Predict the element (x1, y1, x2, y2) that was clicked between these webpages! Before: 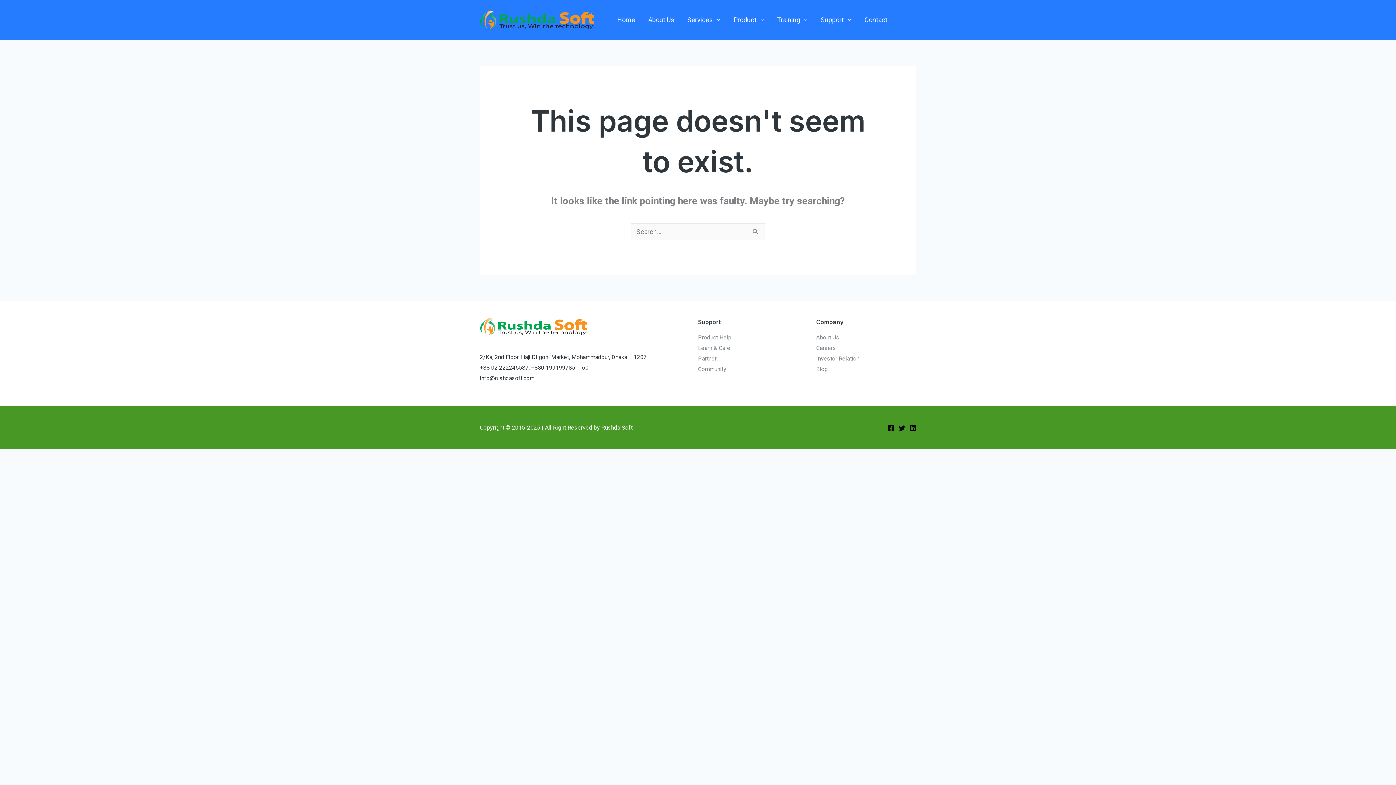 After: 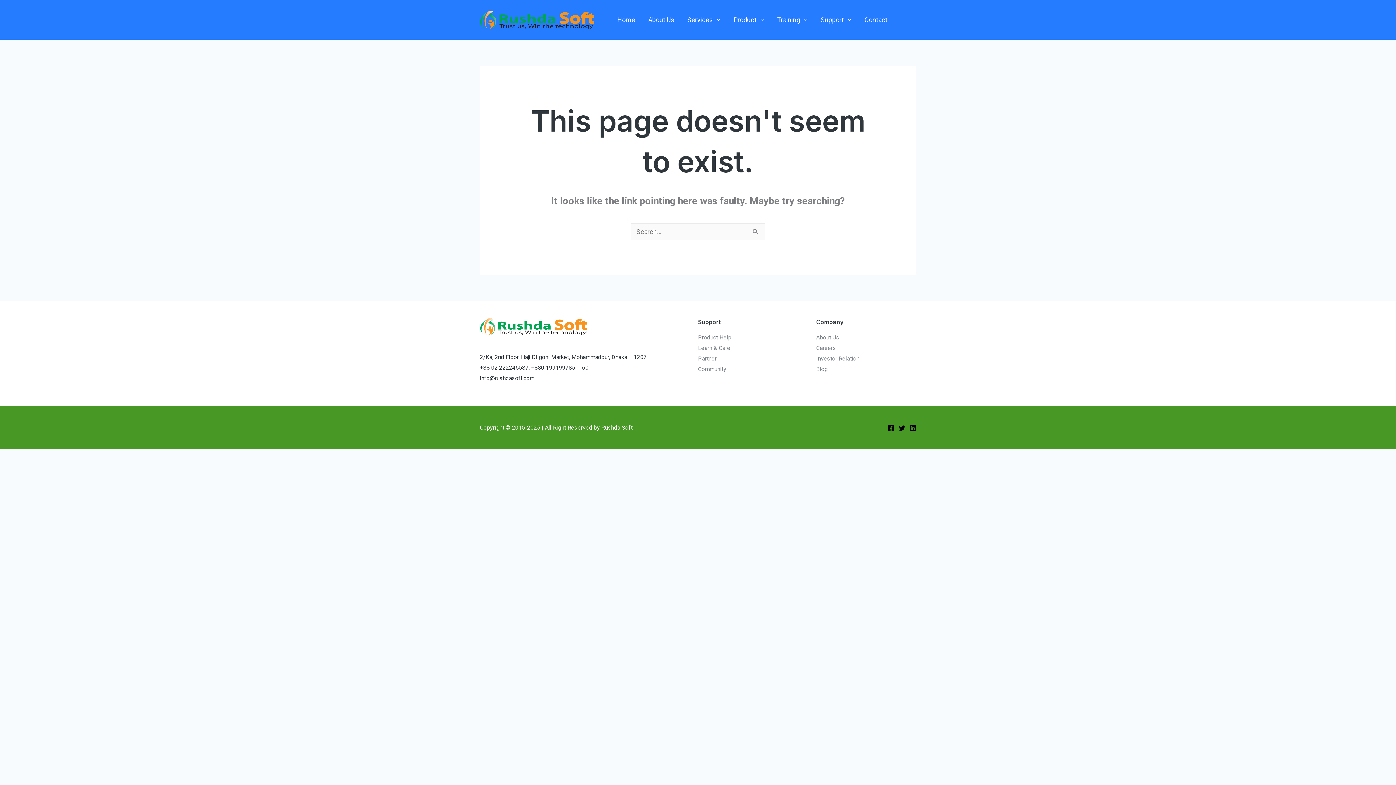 Action: label: Linkedin bbox: (909, 425, 916, 431)